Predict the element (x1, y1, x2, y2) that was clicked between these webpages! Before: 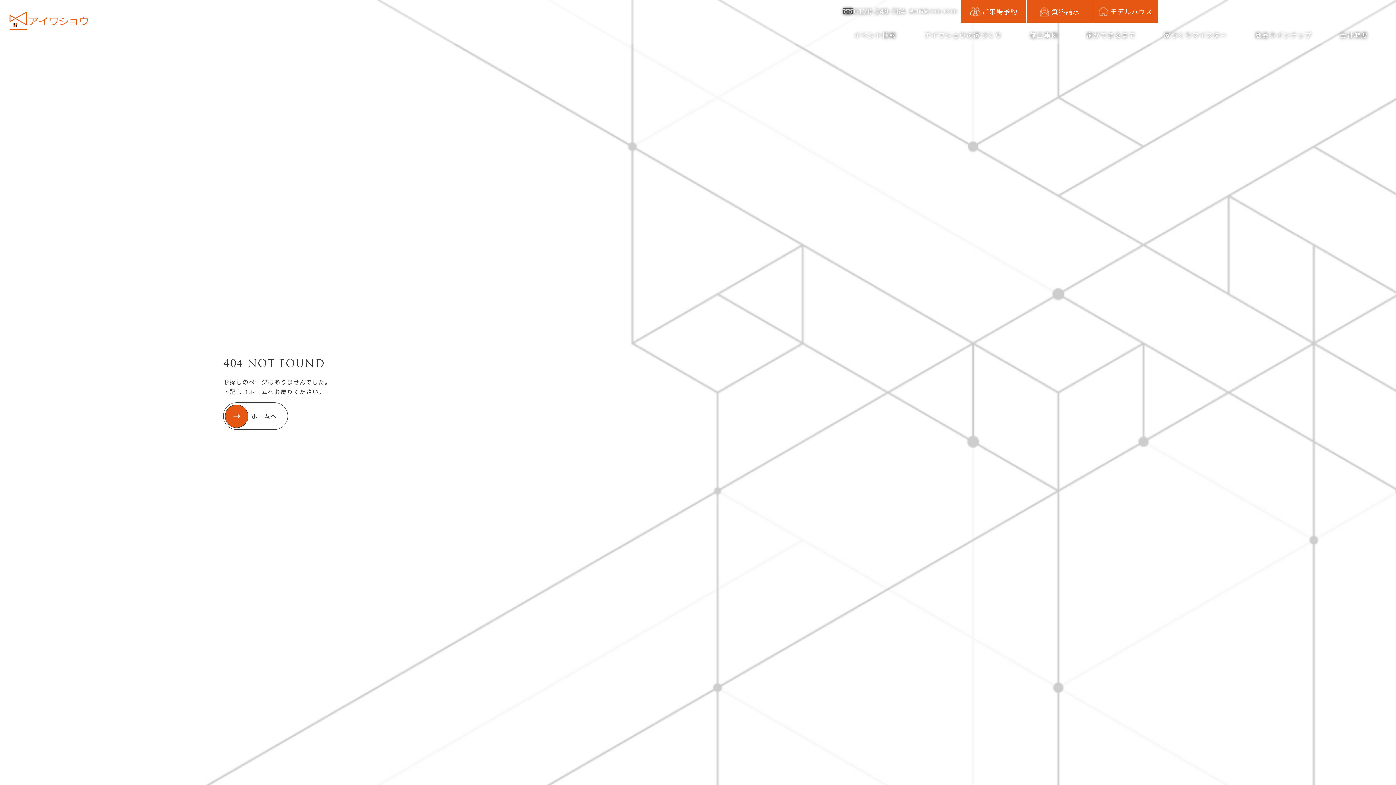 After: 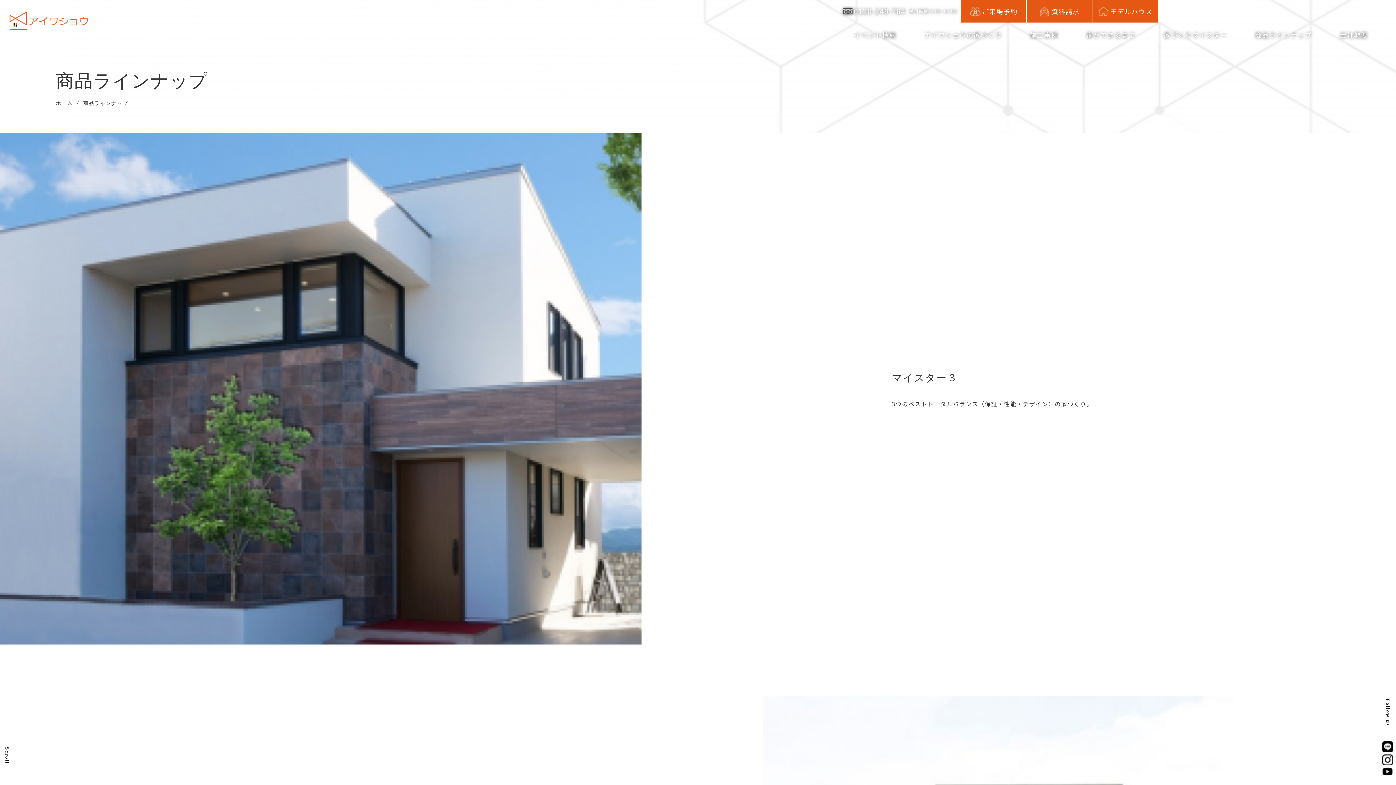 Action: label: 商品ラインナップ bbox: (1255, 30, 1312, 39)